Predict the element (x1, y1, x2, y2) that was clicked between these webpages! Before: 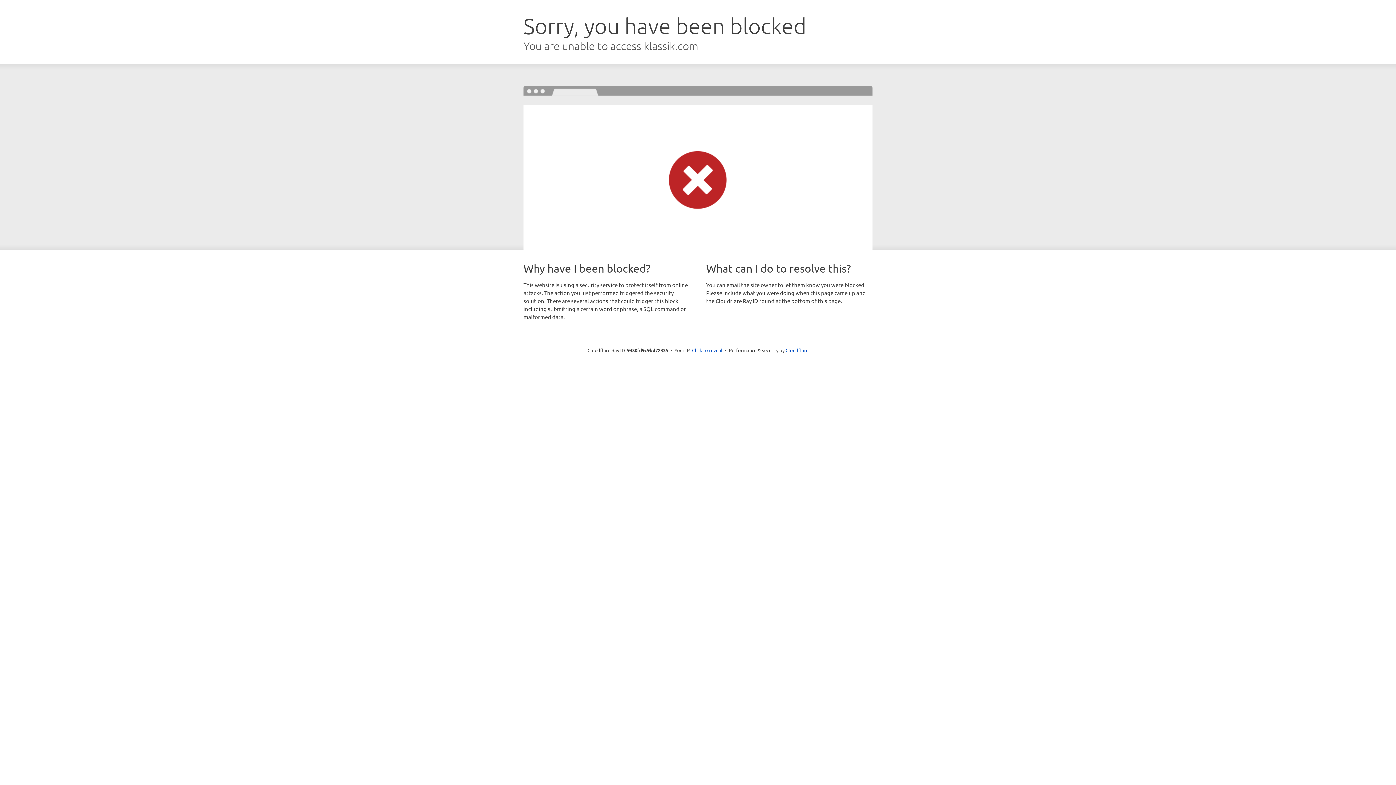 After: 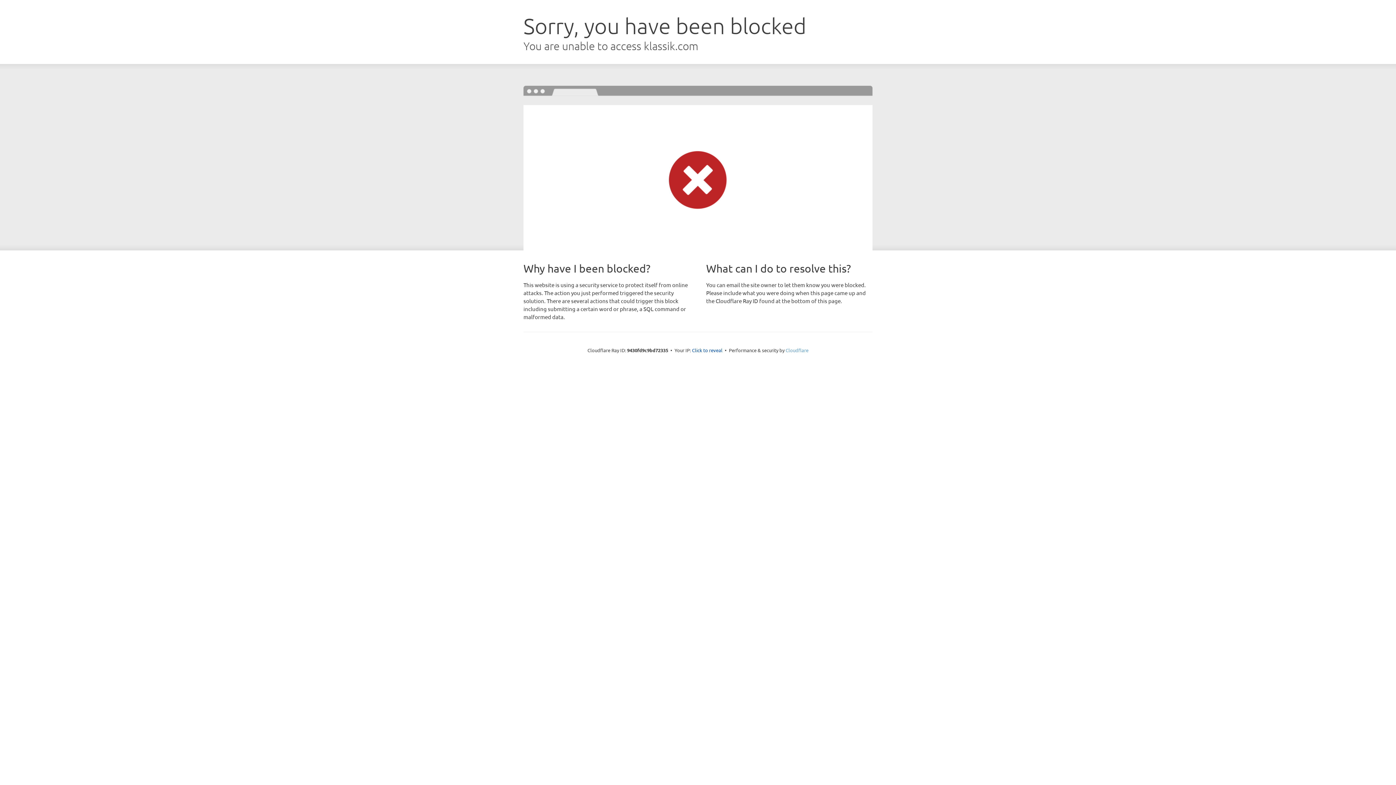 Action: label: Cloudflare bbox: (785, 347, 808, 353)